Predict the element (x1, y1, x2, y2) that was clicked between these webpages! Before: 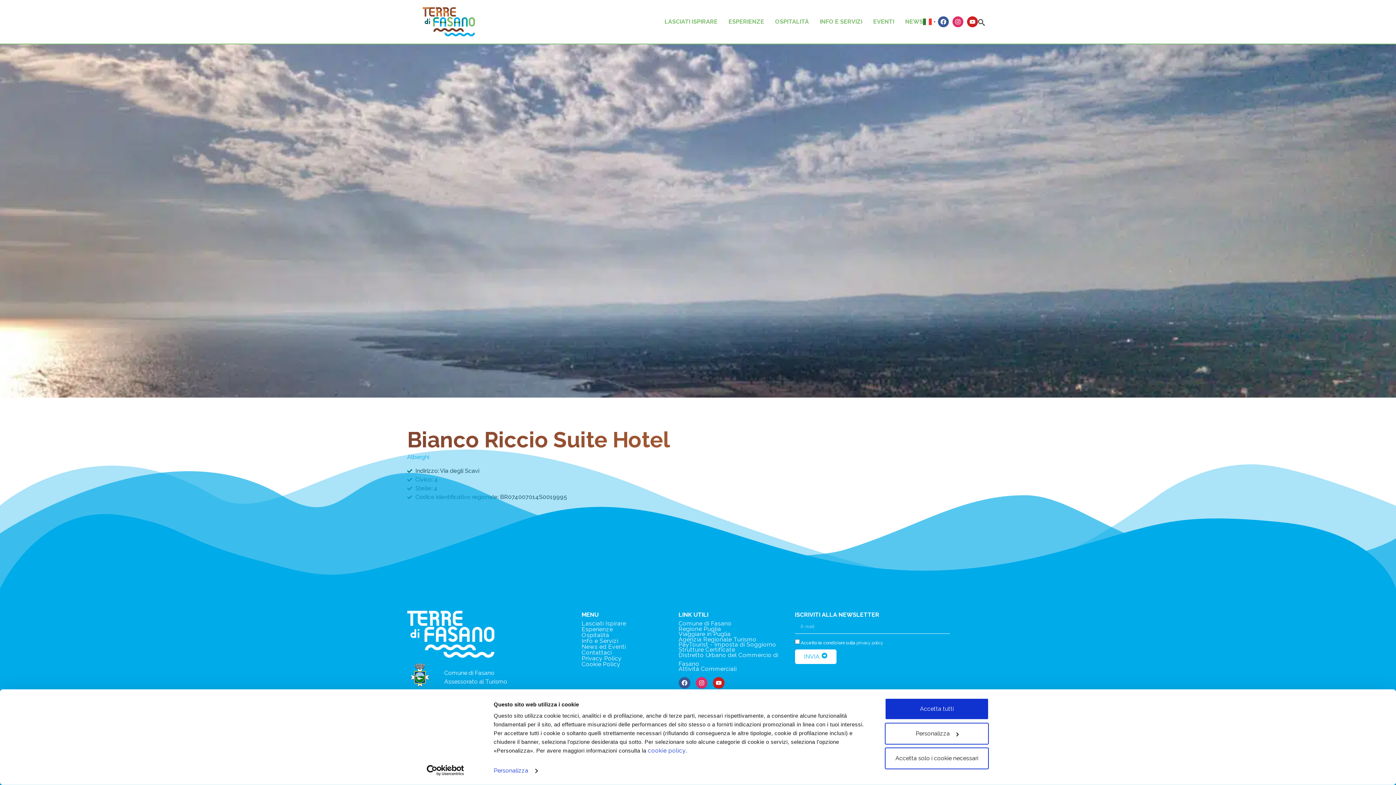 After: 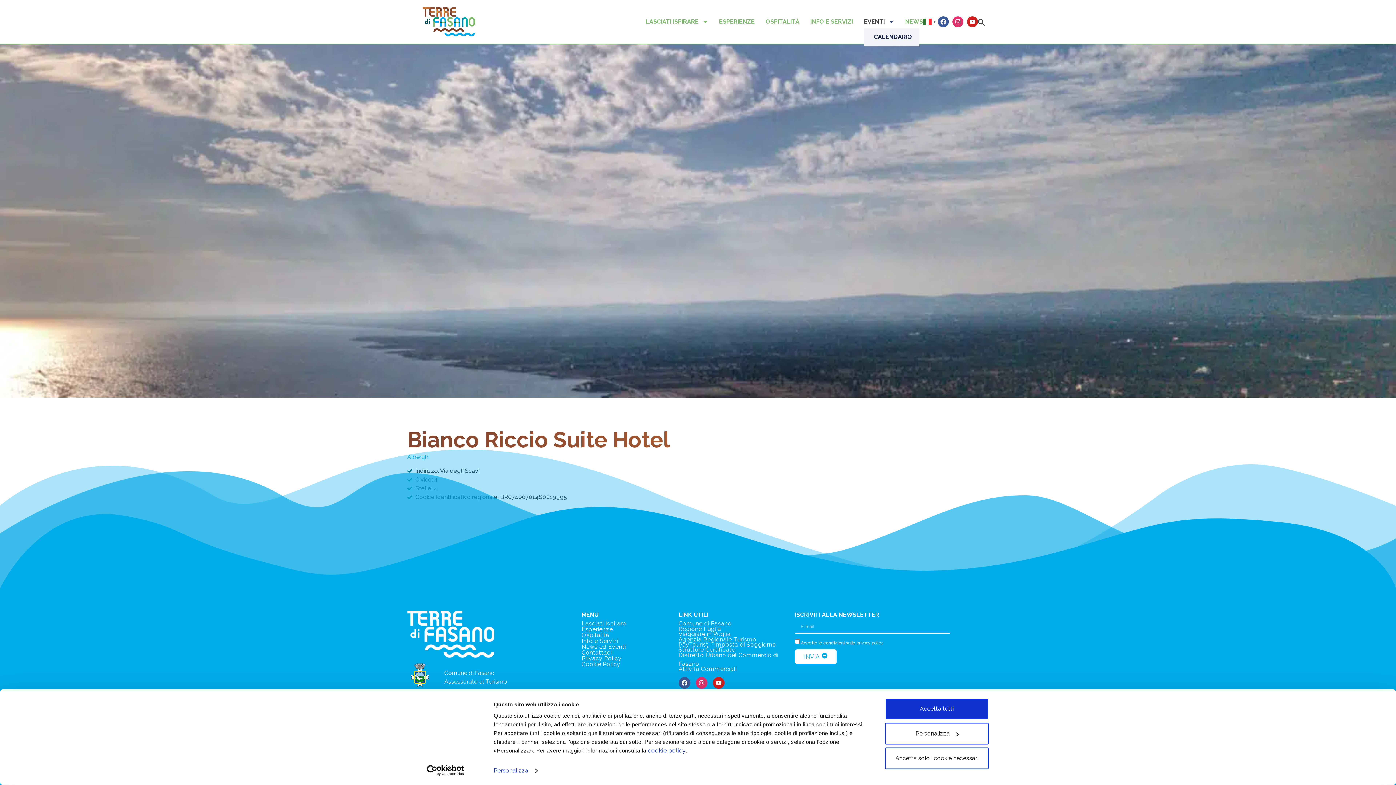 Action: bbox: (888, 15, 909, 28) label: EVENTI